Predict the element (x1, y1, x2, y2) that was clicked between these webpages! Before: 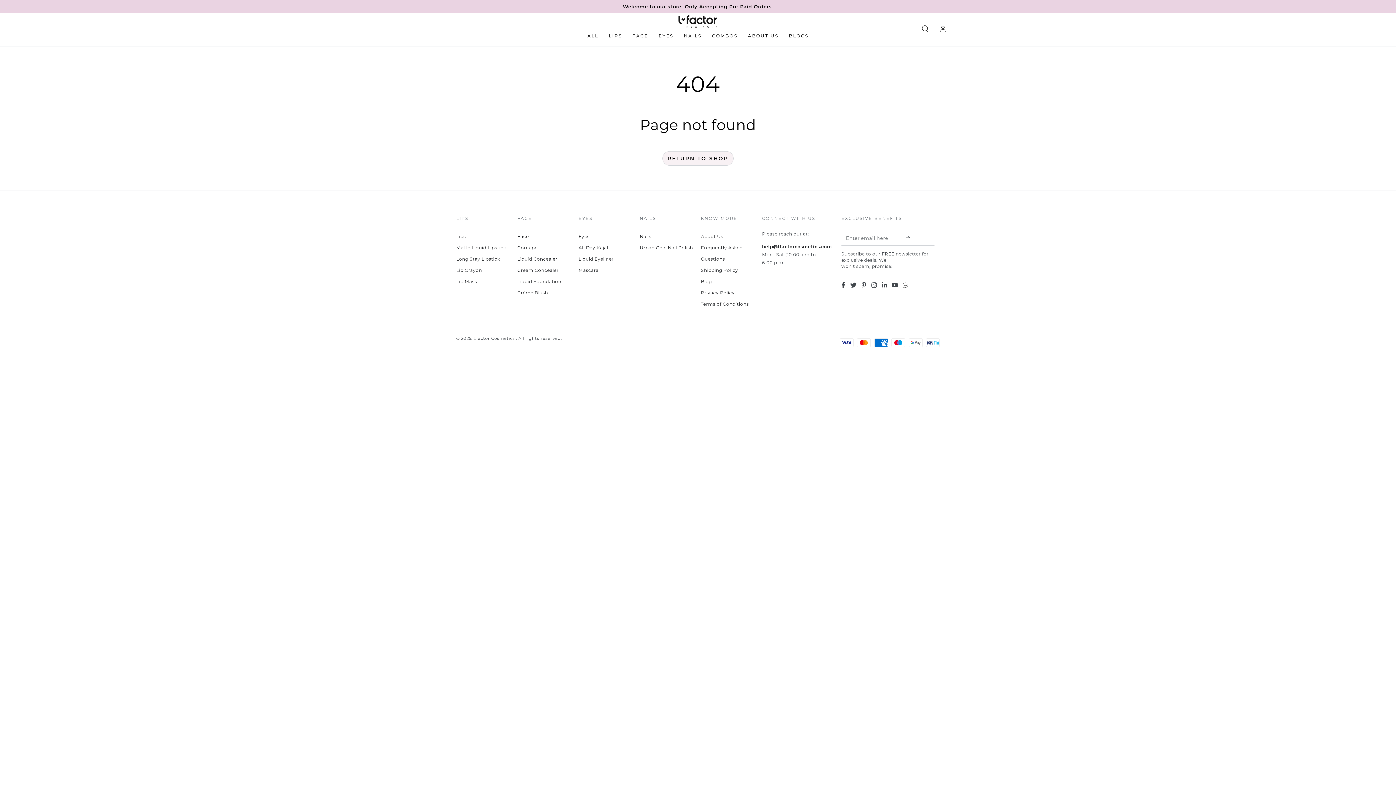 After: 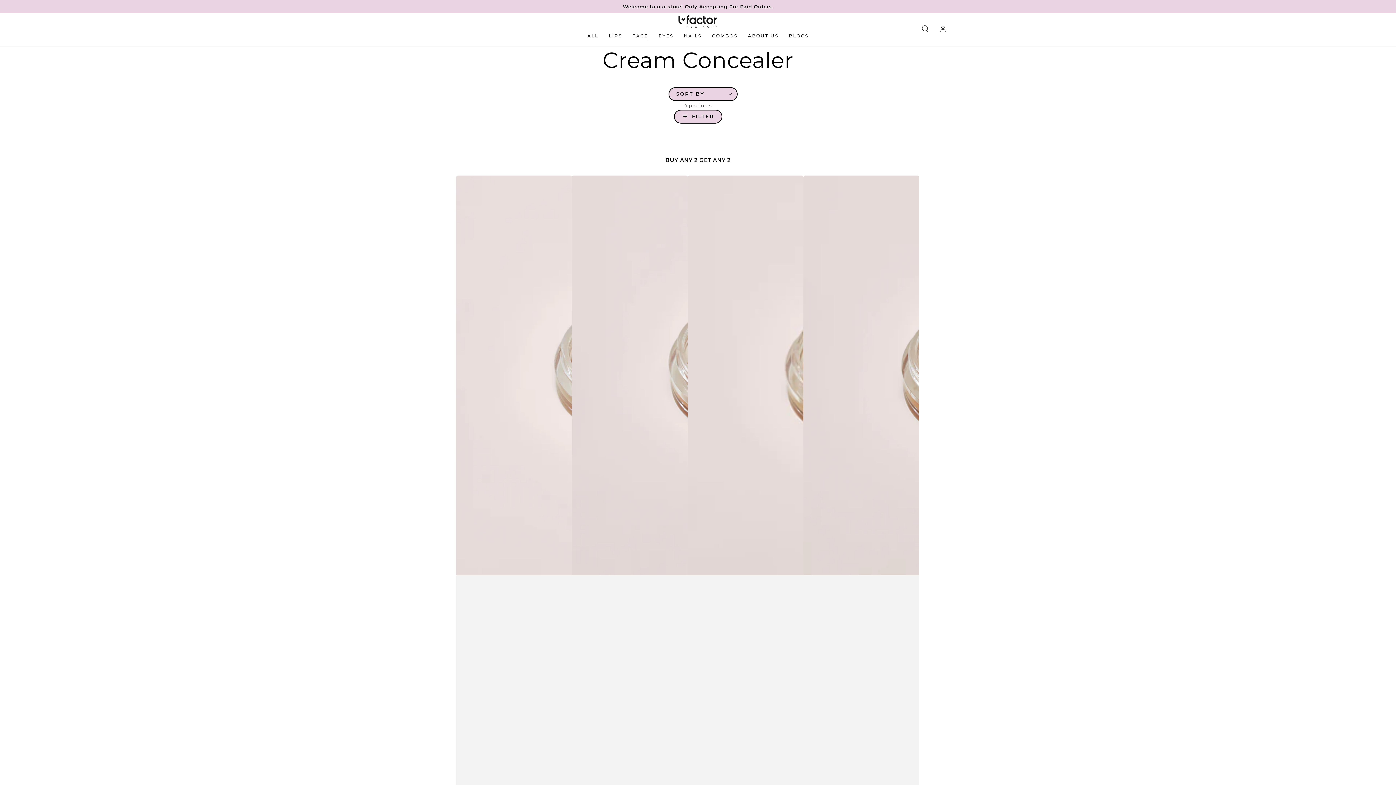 Action: bbox: (517, 267, 558, 273) label: Cream Concealer